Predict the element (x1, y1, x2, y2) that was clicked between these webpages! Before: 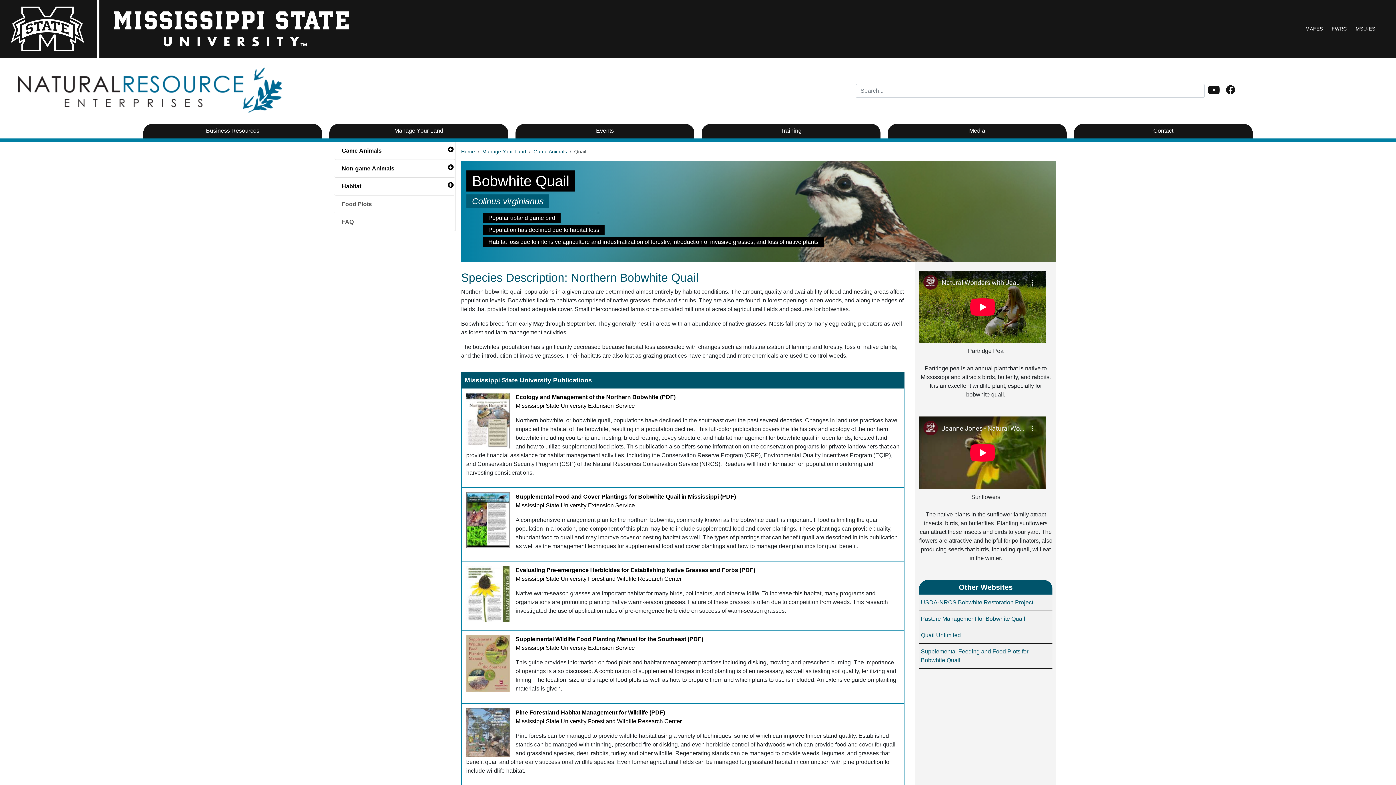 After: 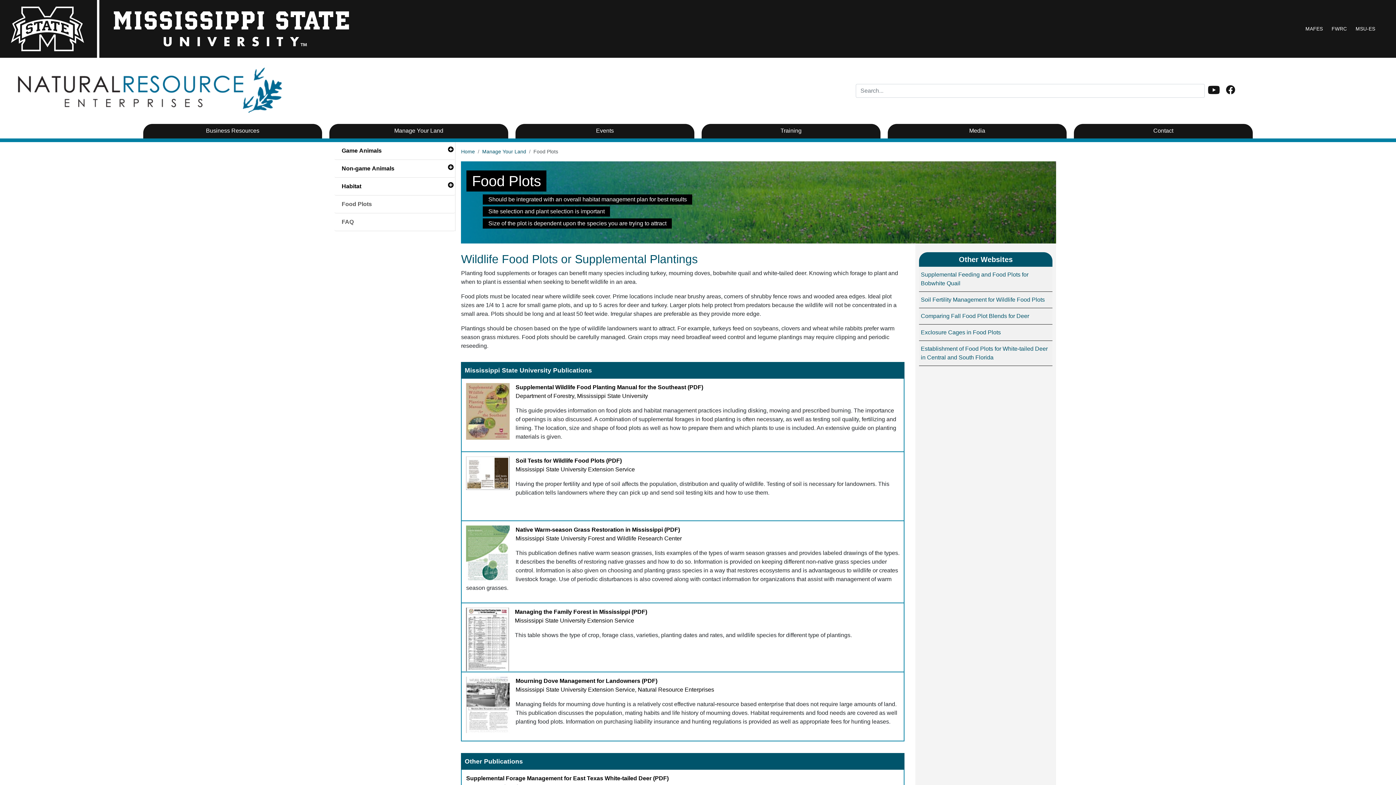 Action: bbox: (334, 195, 455, 213) label: Food Plots